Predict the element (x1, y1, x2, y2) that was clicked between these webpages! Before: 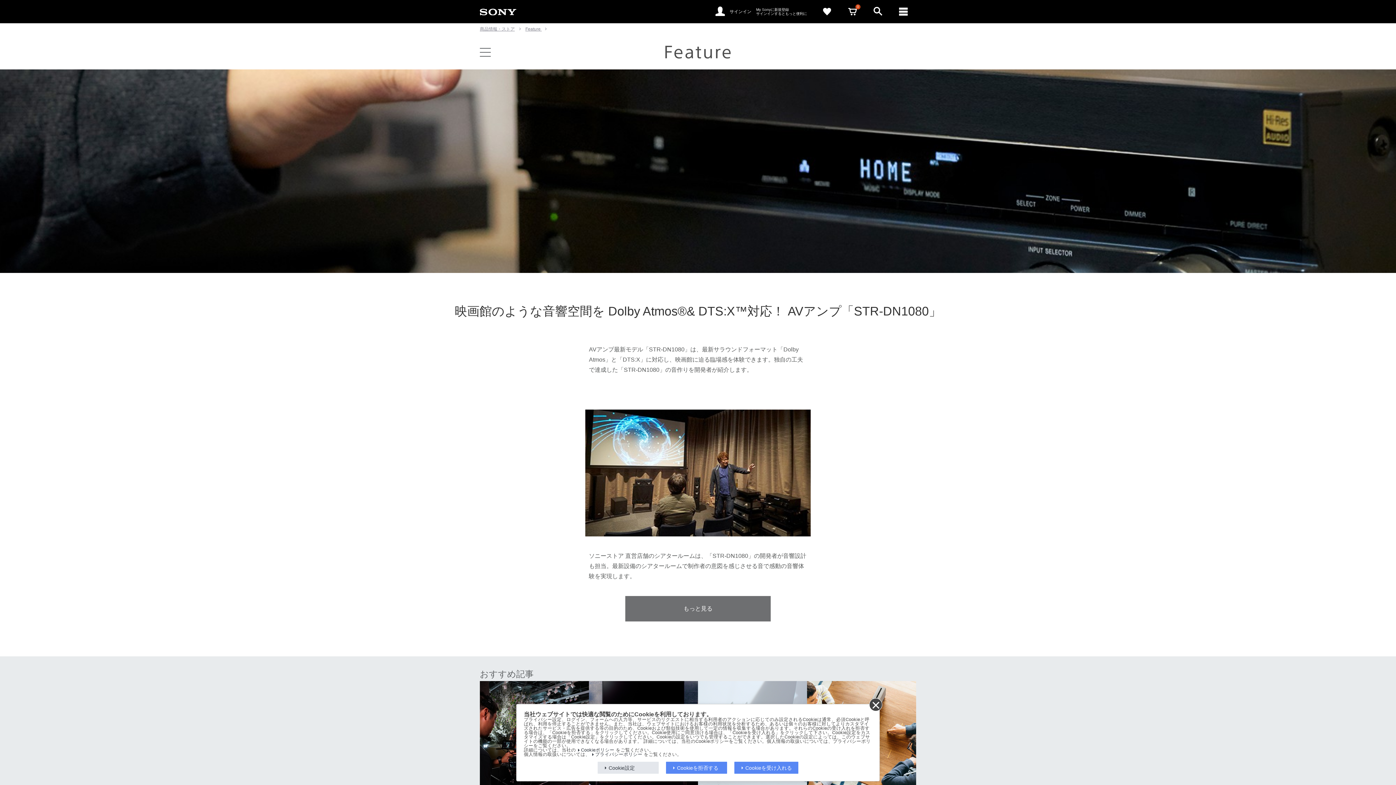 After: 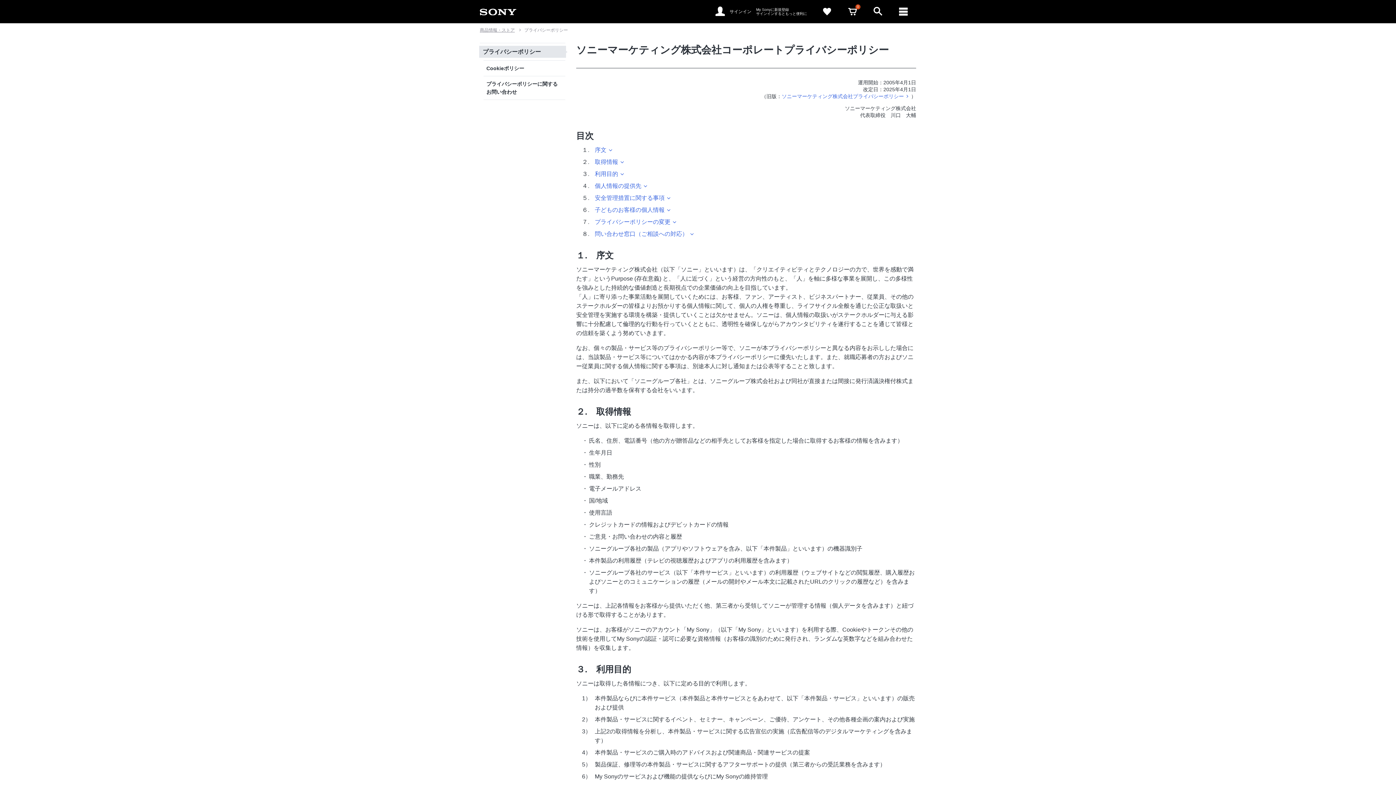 Action: label: プライバシーポリシー bbox: (591, 752, 642, 757)